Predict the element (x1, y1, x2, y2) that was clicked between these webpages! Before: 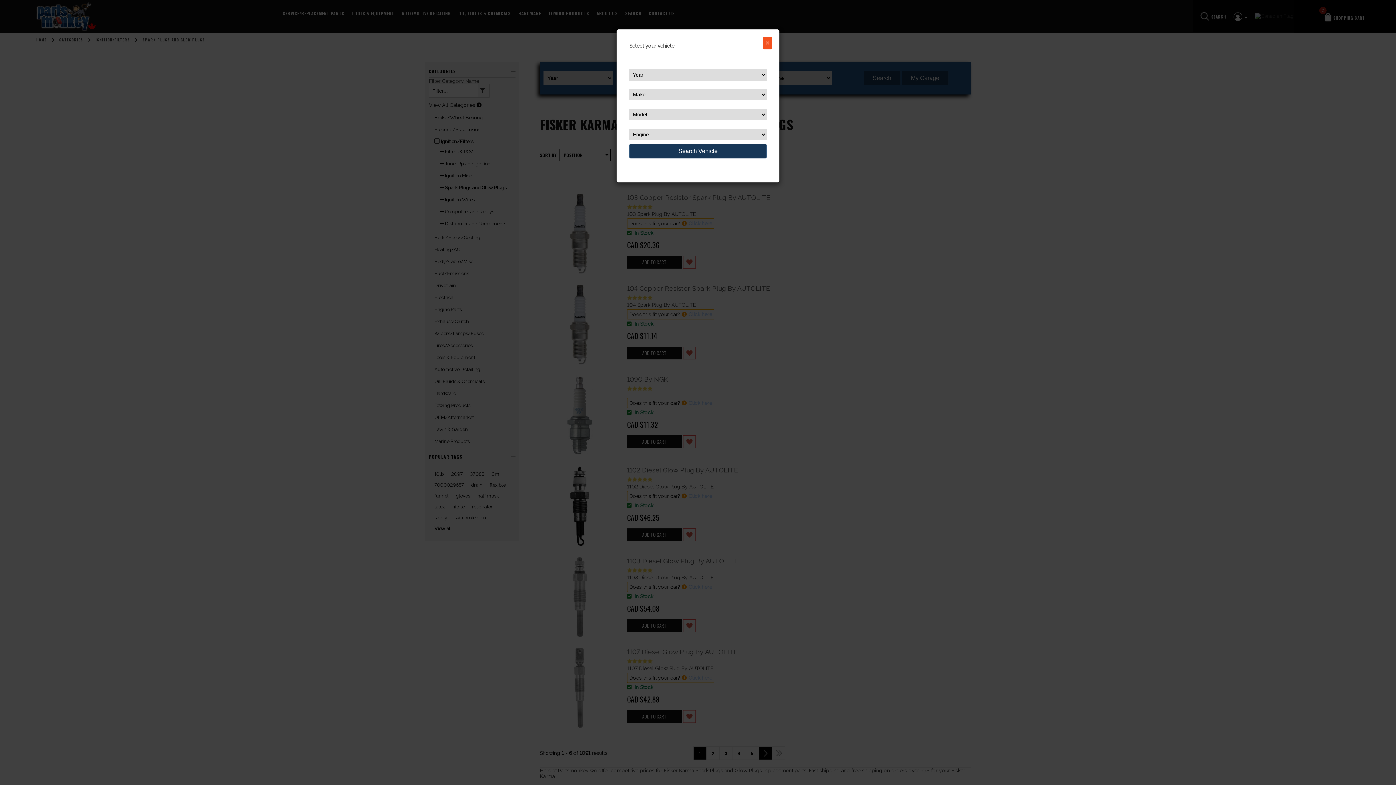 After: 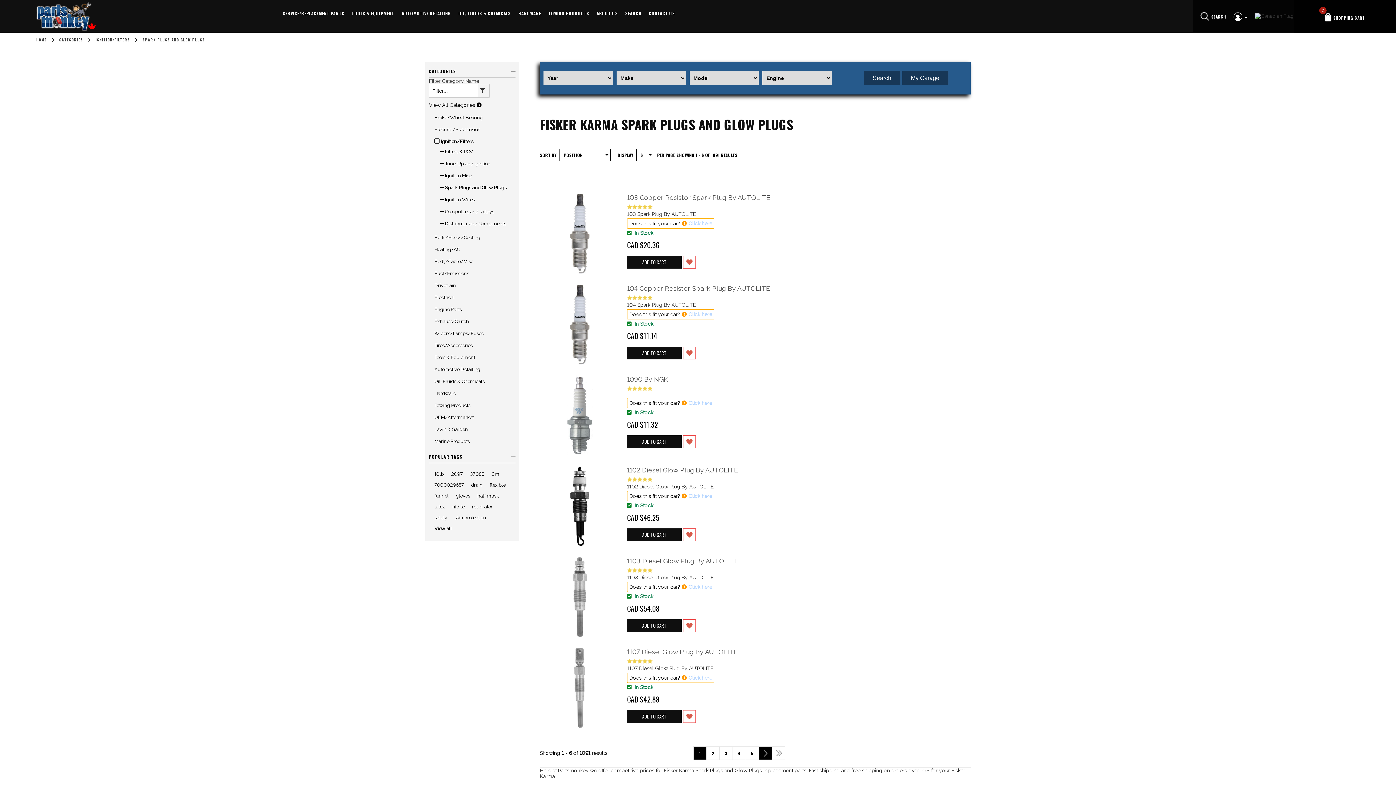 Action: label: × bbox: (763, 36, 772, 49)